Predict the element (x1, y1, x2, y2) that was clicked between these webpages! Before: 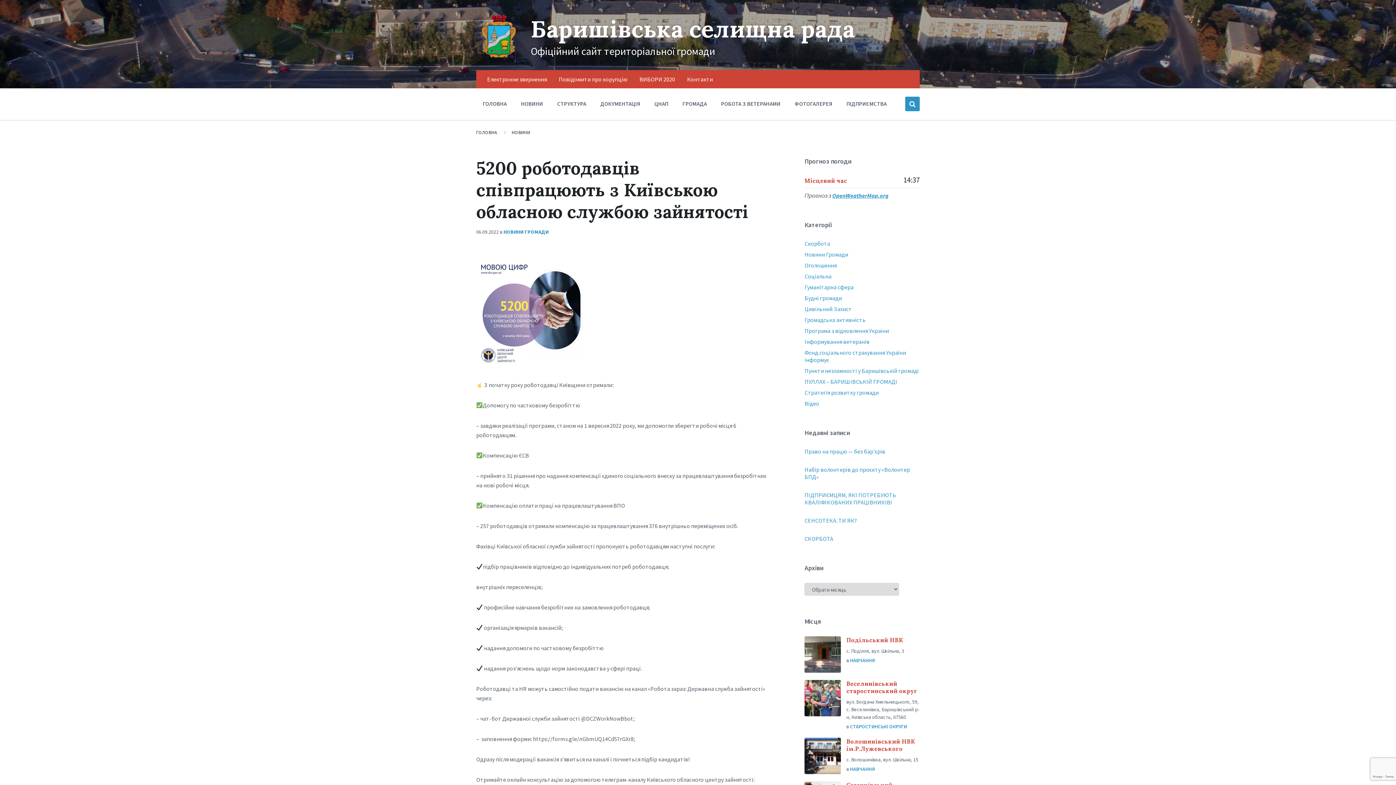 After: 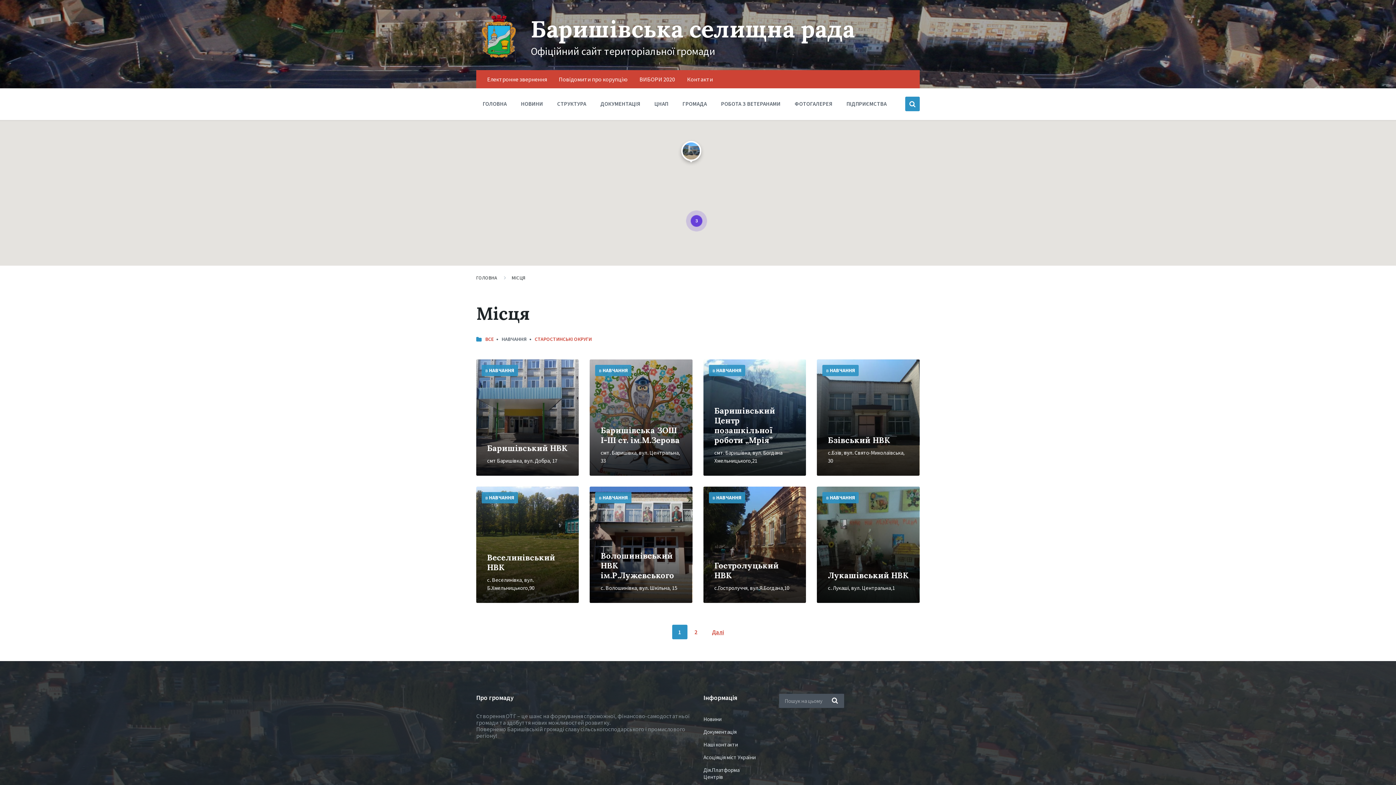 Action: bbox: (850, 780, 875, 787) label: НАВЧАННЯ